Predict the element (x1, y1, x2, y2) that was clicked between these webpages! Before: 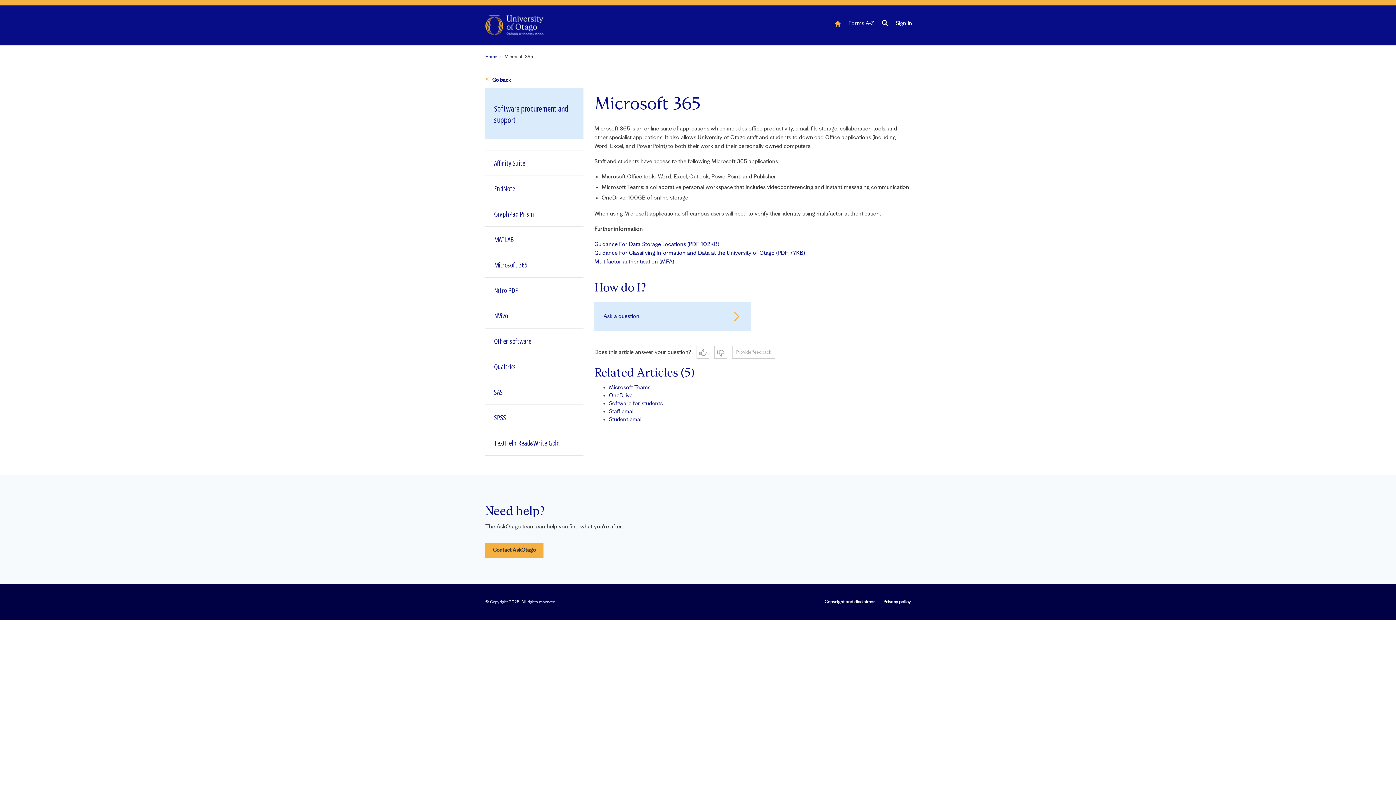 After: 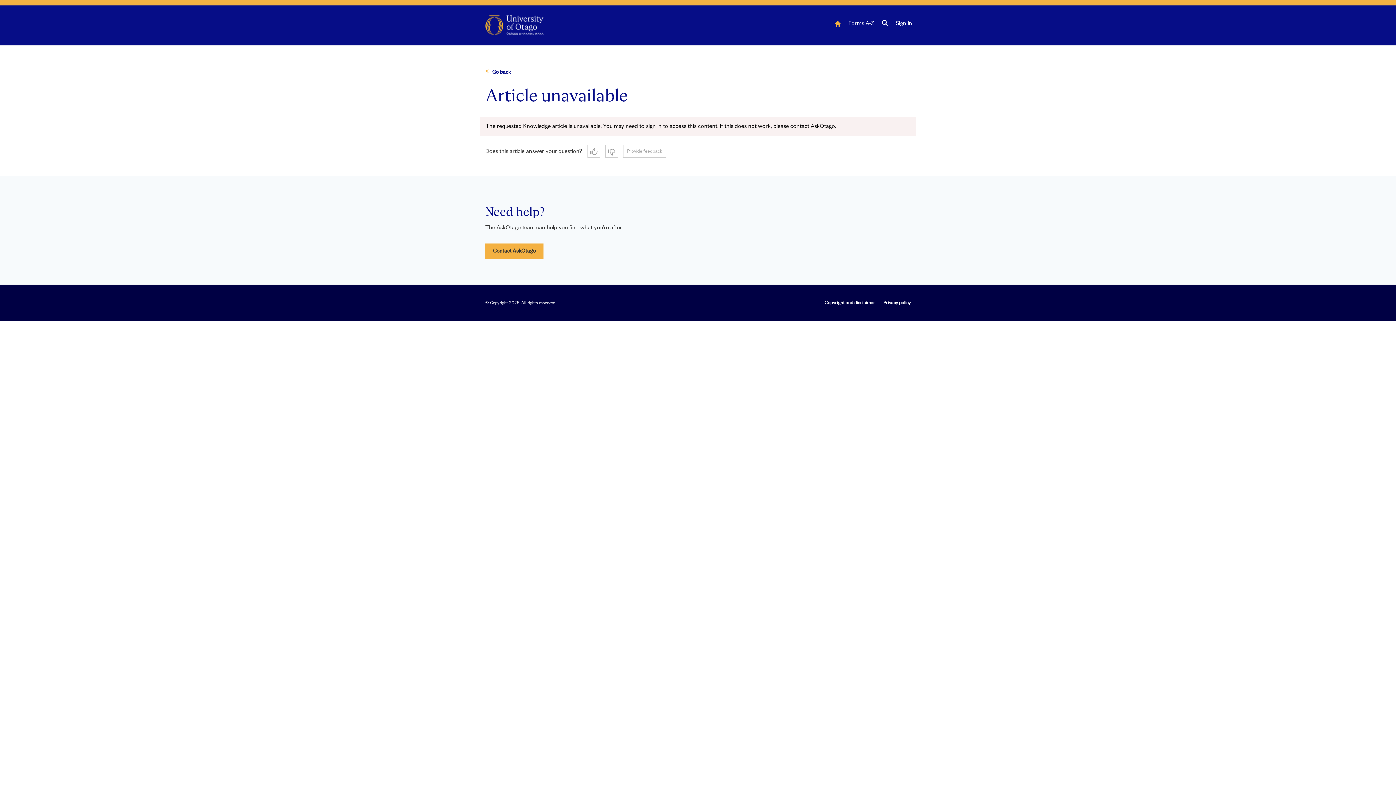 Action: bbox: (609, 408, 634, 414) label: Staff email